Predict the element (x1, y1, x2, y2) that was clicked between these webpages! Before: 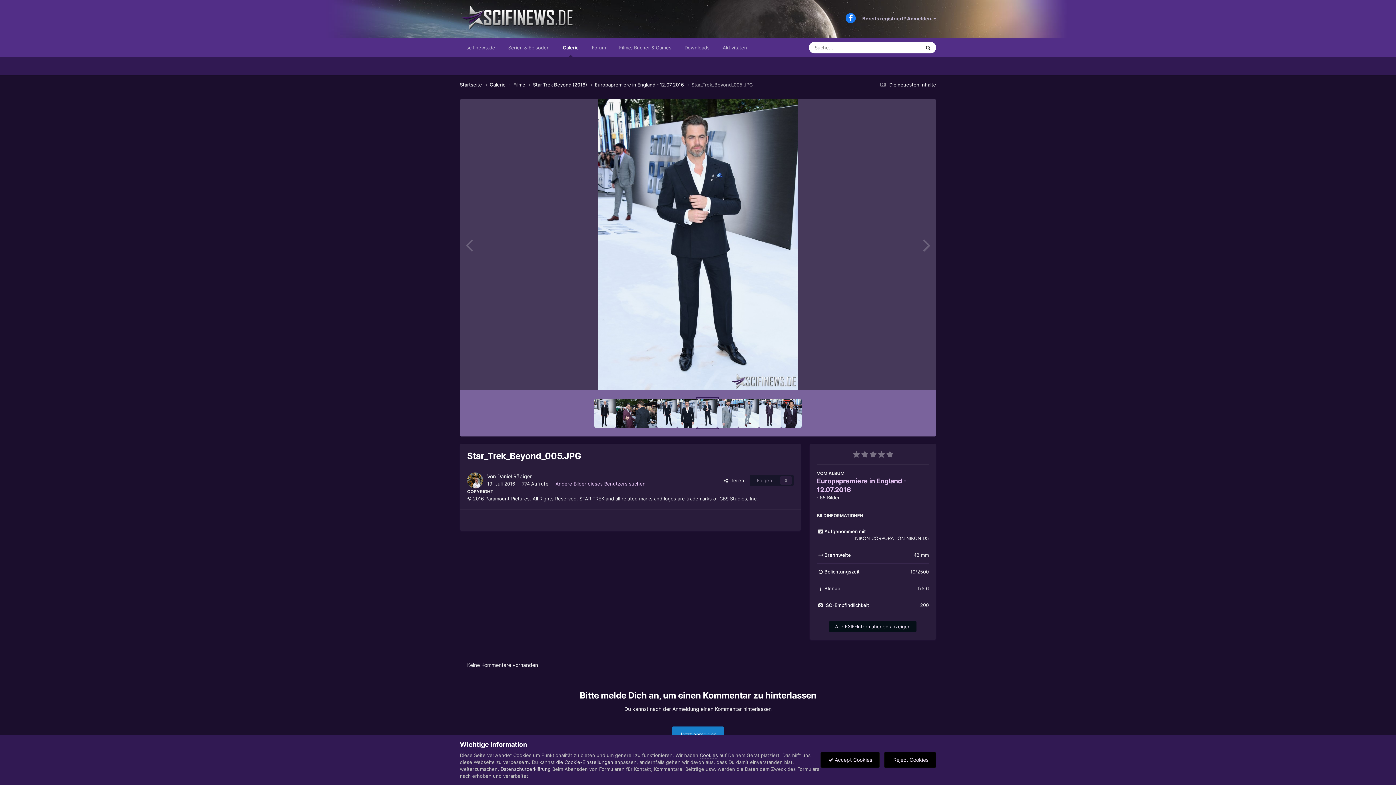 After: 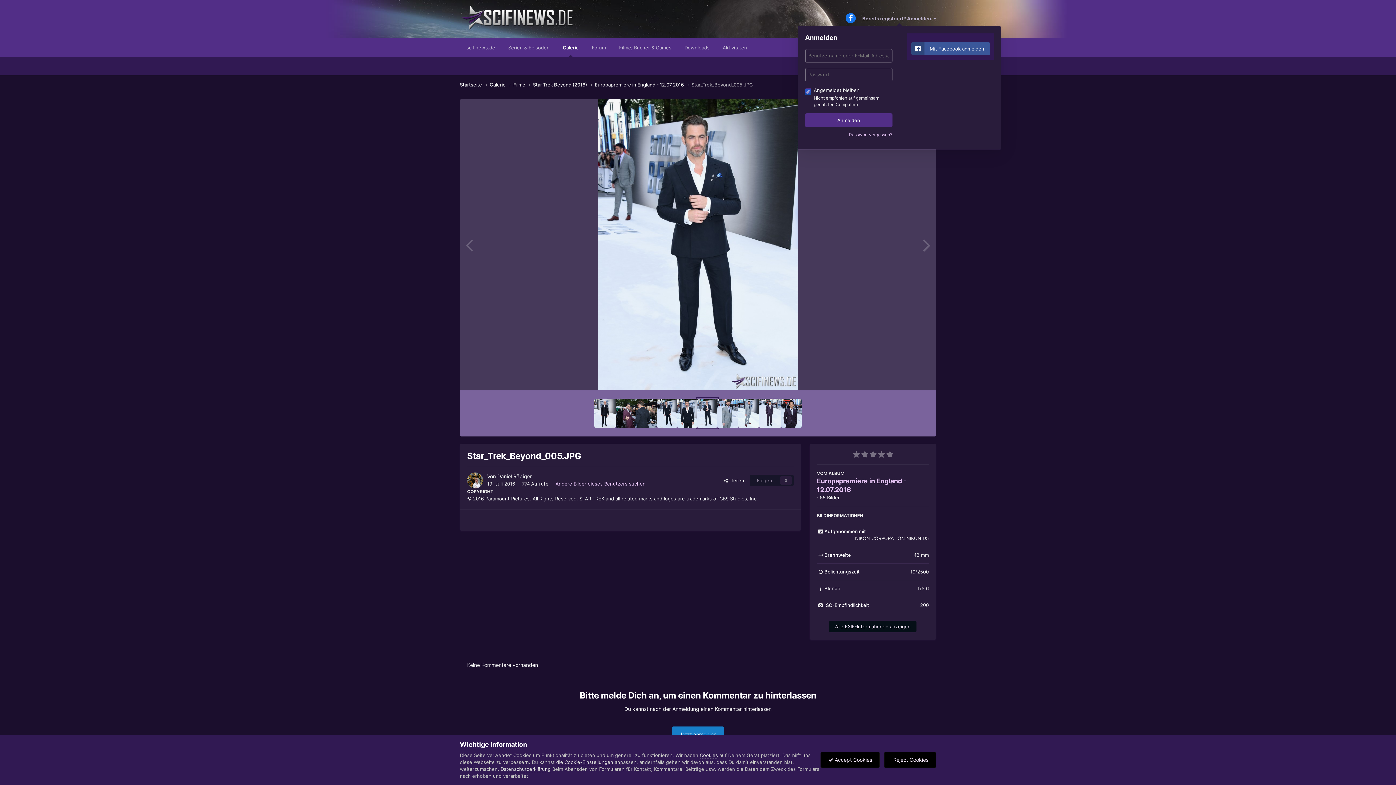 Action: label: Bereits registriert? Anmelden   bbox: (862, 15, 936, 21)